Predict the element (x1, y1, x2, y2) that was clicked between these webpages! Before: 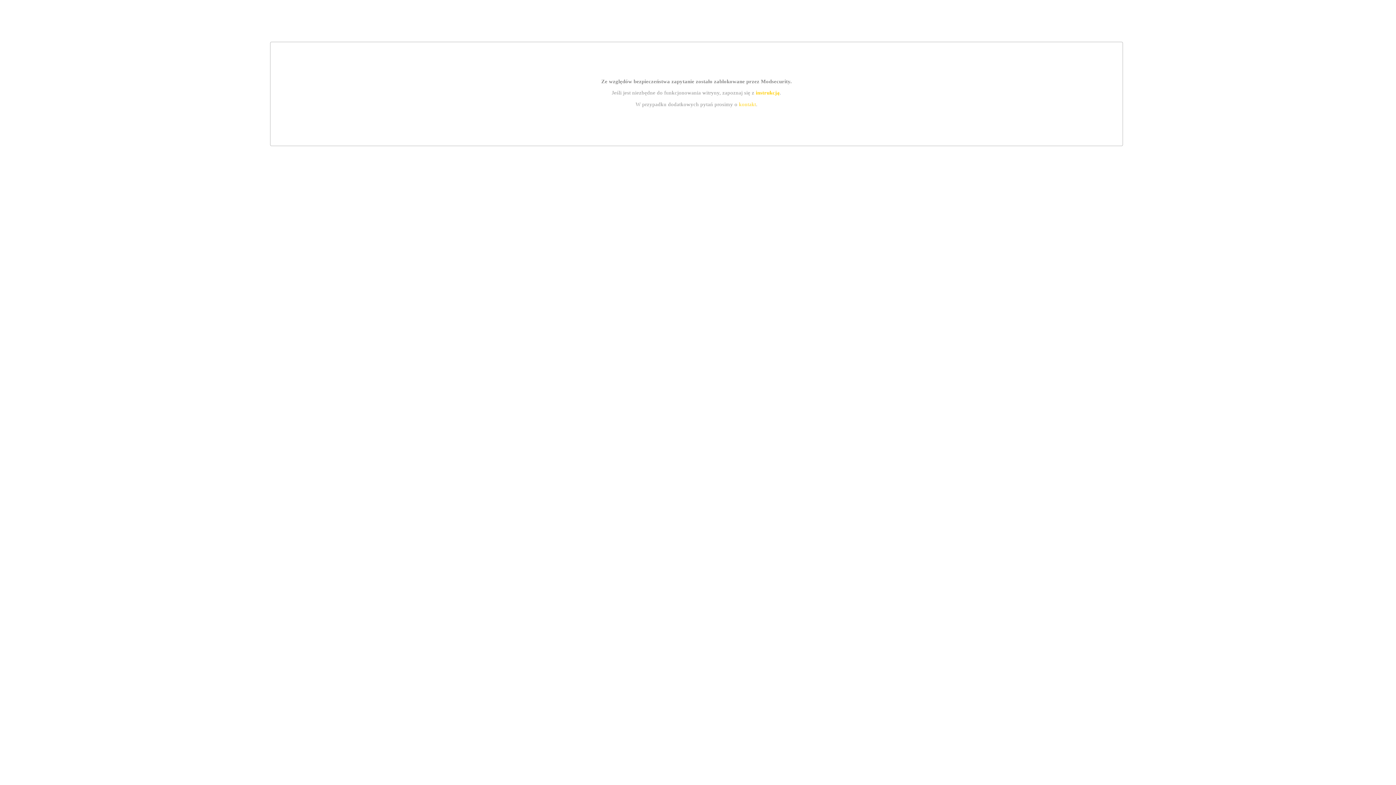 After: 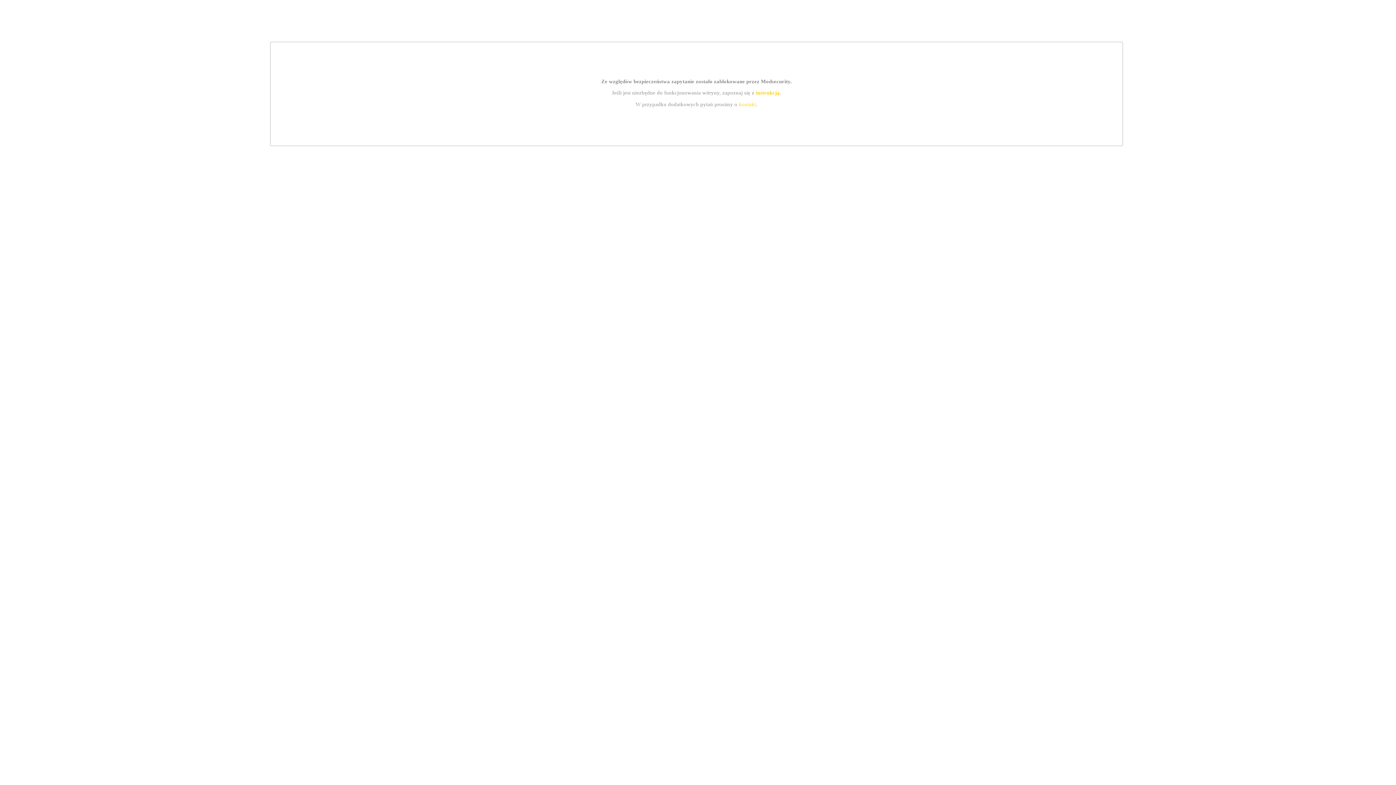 Action: label: instrukcją bbox: (755, 89, 779, 95)